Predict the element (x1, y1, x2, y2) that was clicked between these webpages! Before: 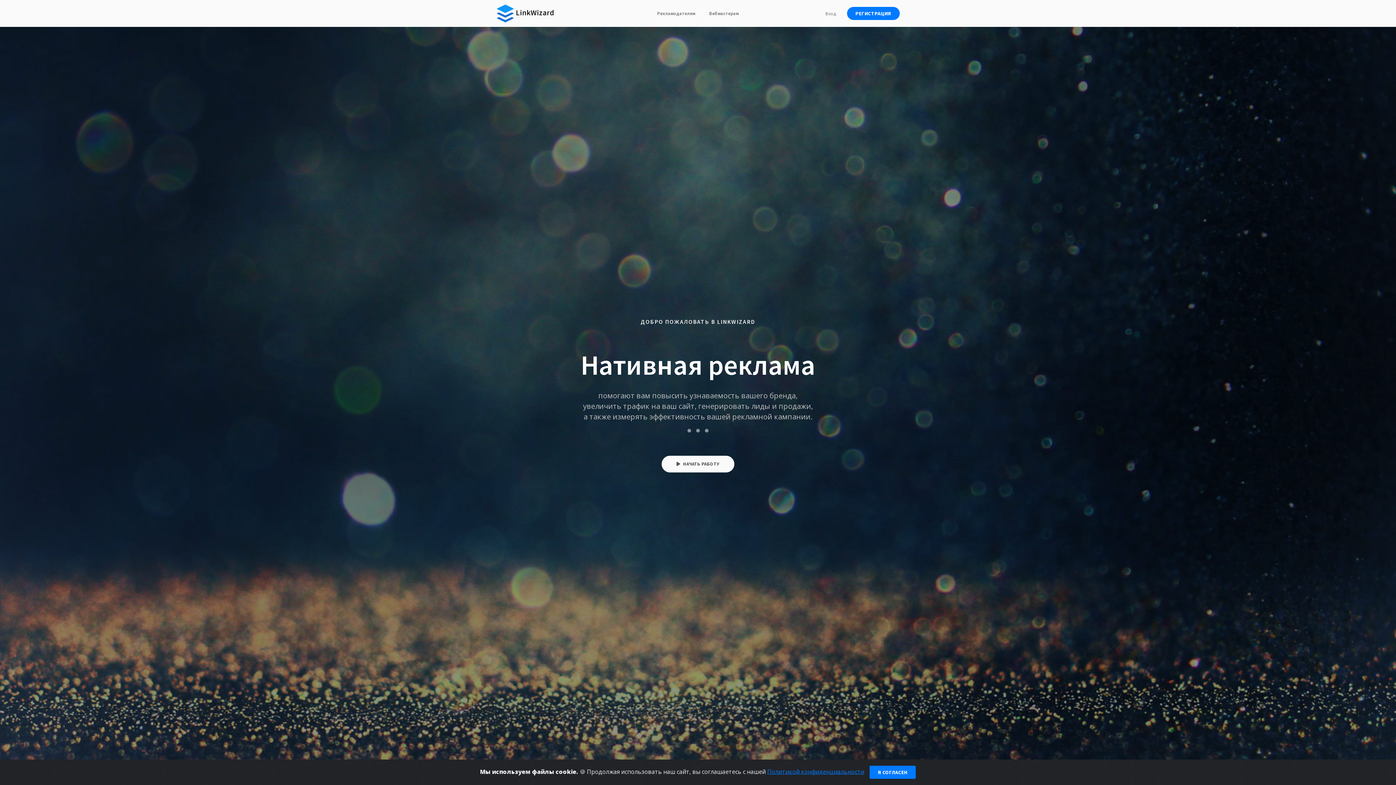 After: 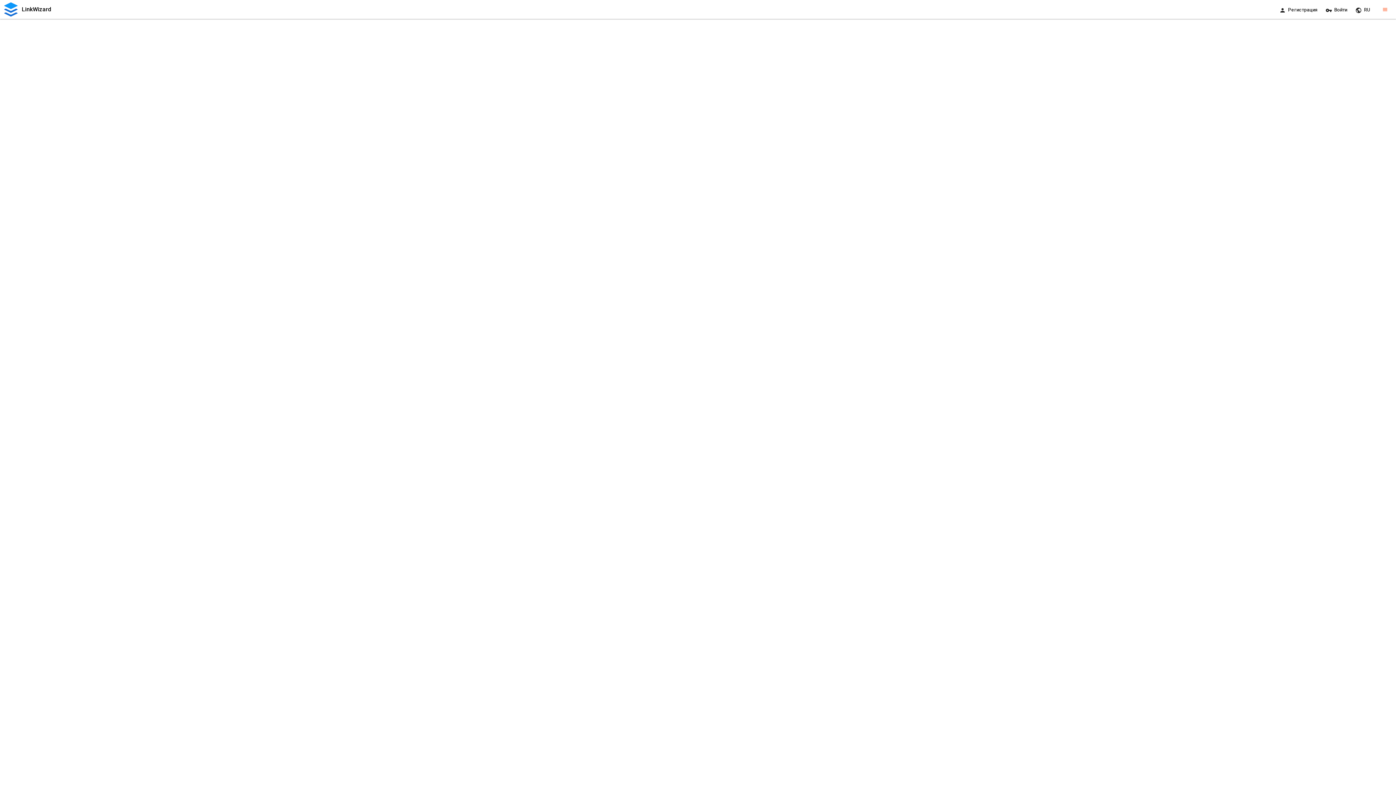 Action: bbox: (825, 10, 836, 16) label: Вход